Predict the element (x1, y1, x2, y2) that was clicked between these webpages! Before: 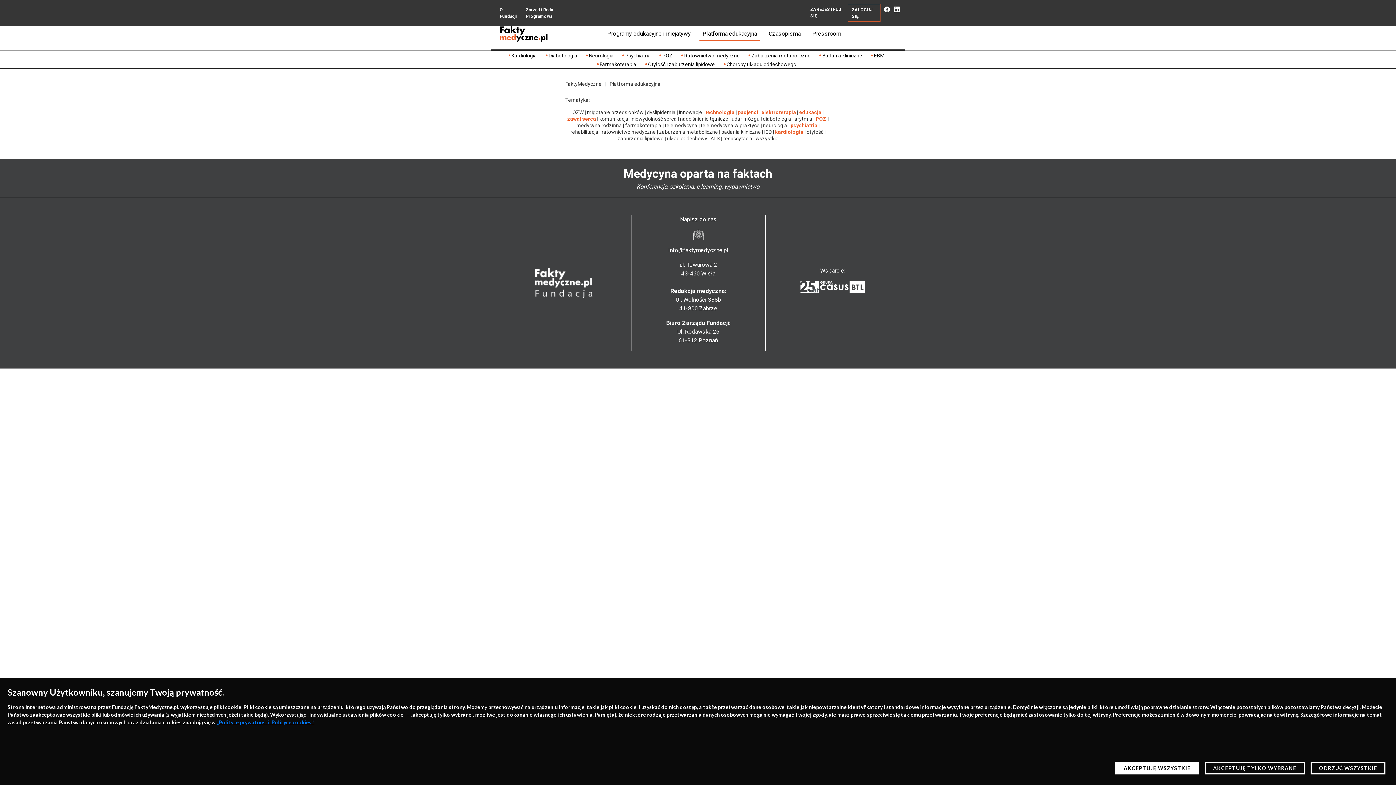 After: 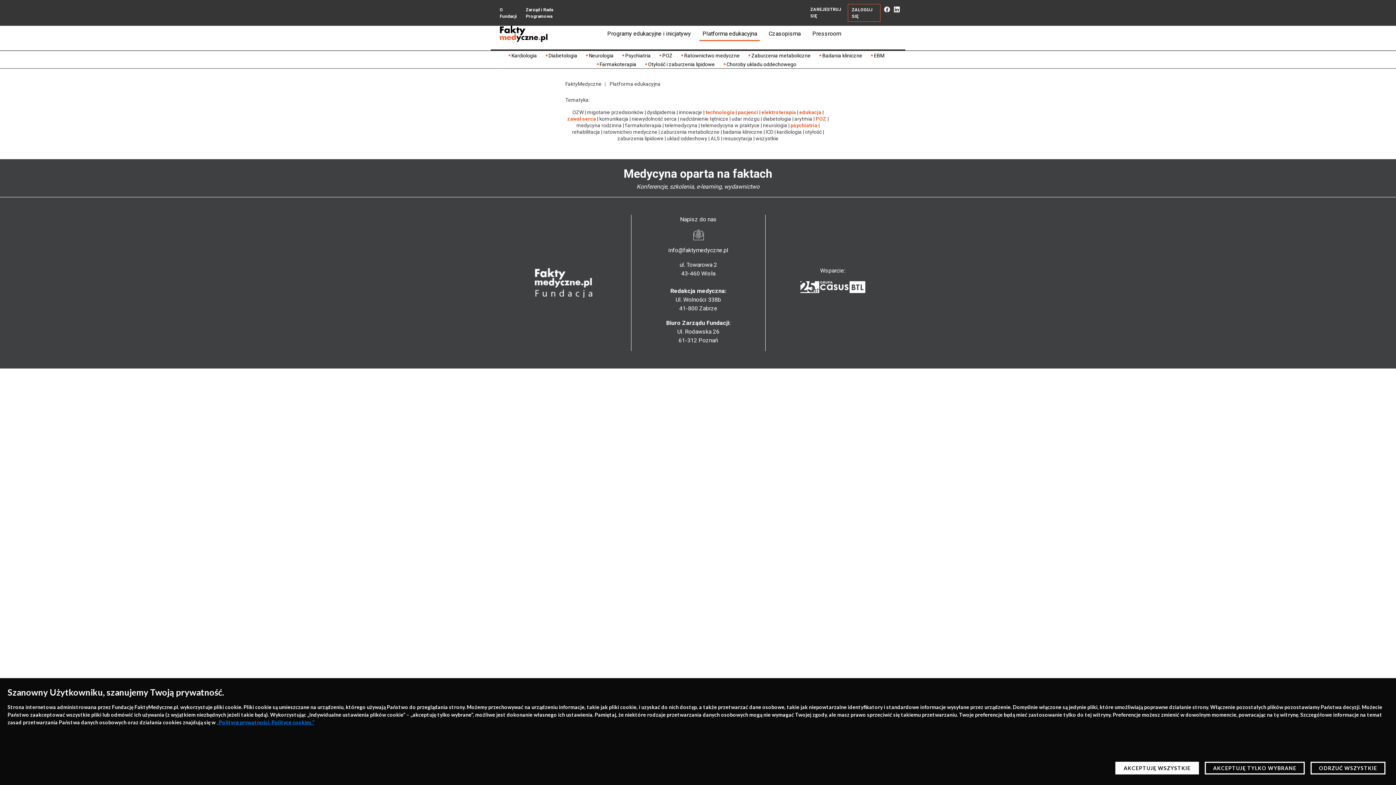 Action: label: kardiologia bbox: (775, 129, 803, 135)